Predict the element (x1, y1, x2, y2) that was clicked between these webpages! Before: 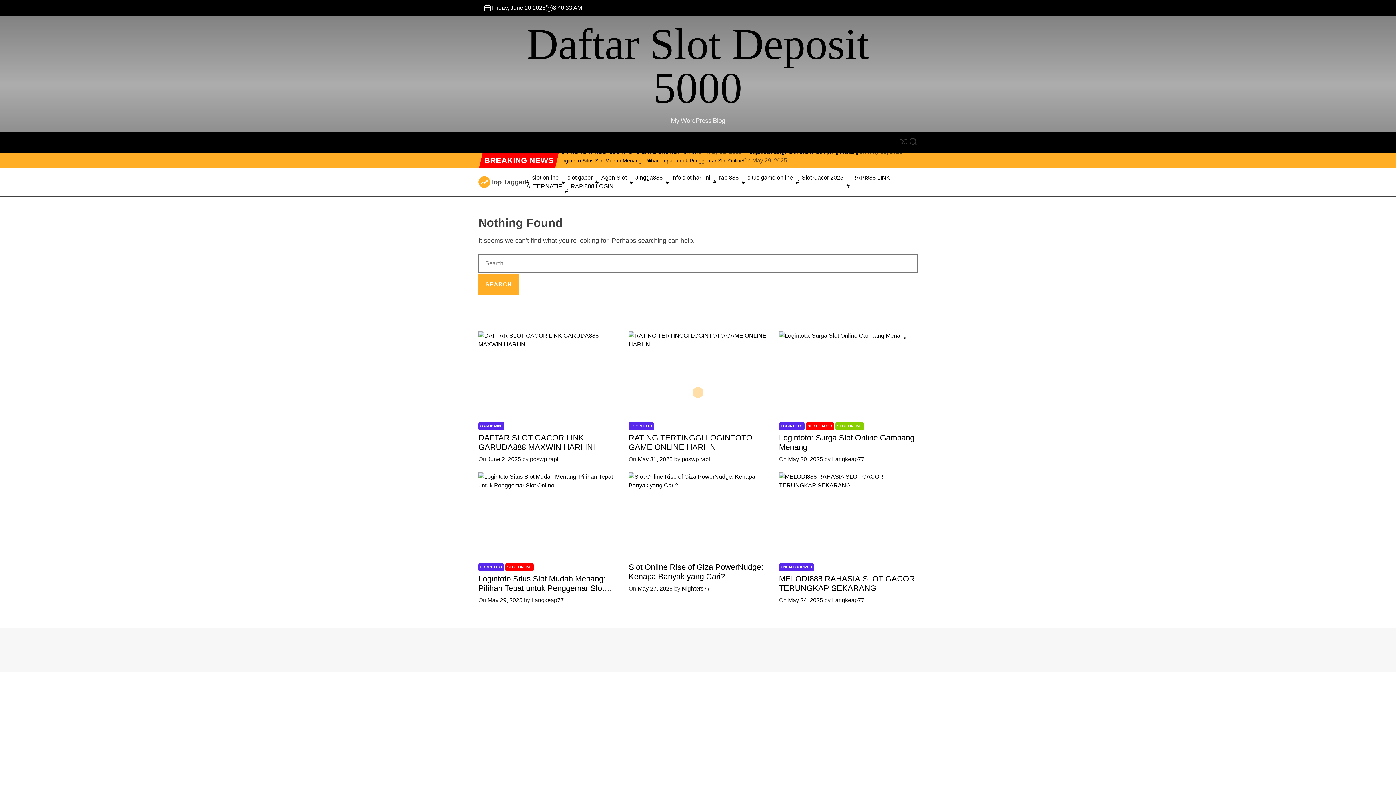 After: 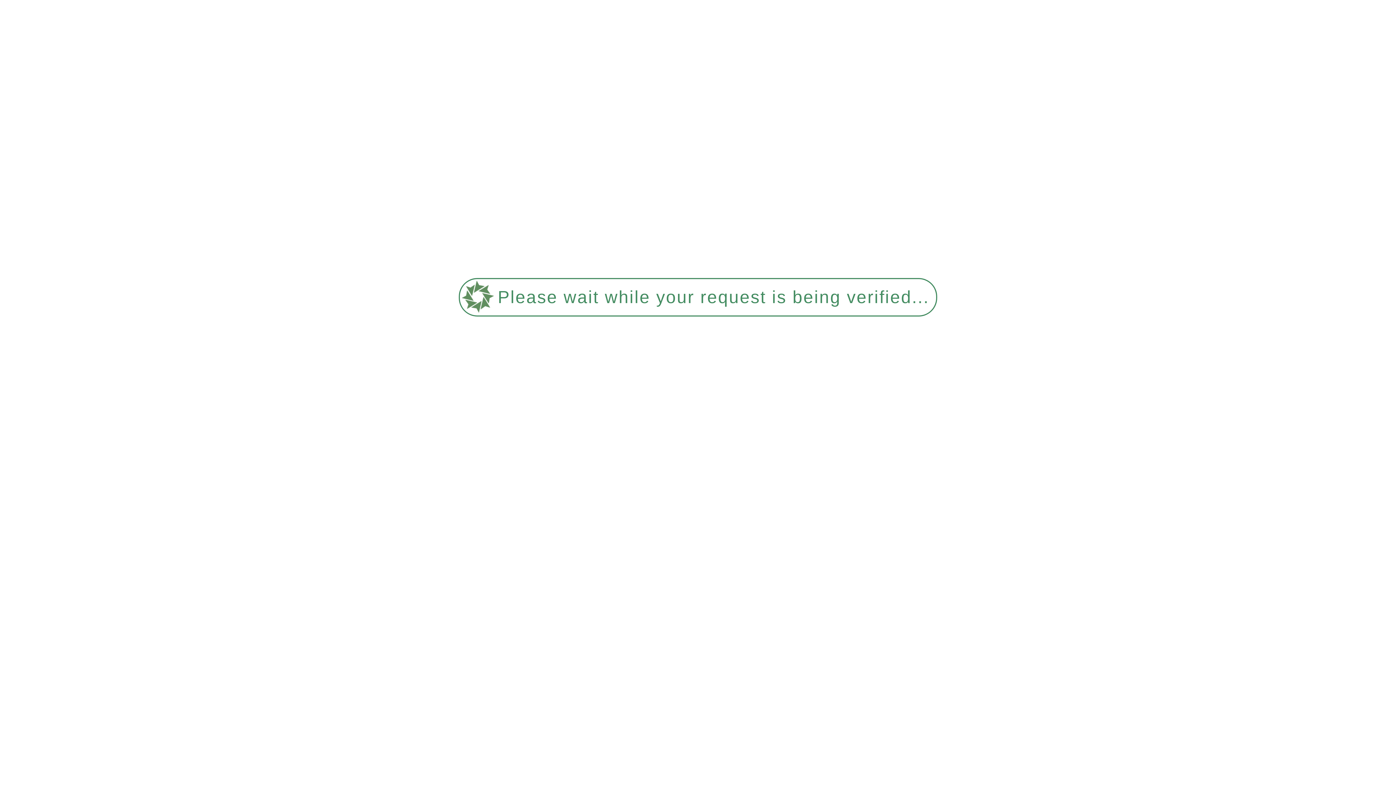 Action: bbox: (478, 473, 617, 480)